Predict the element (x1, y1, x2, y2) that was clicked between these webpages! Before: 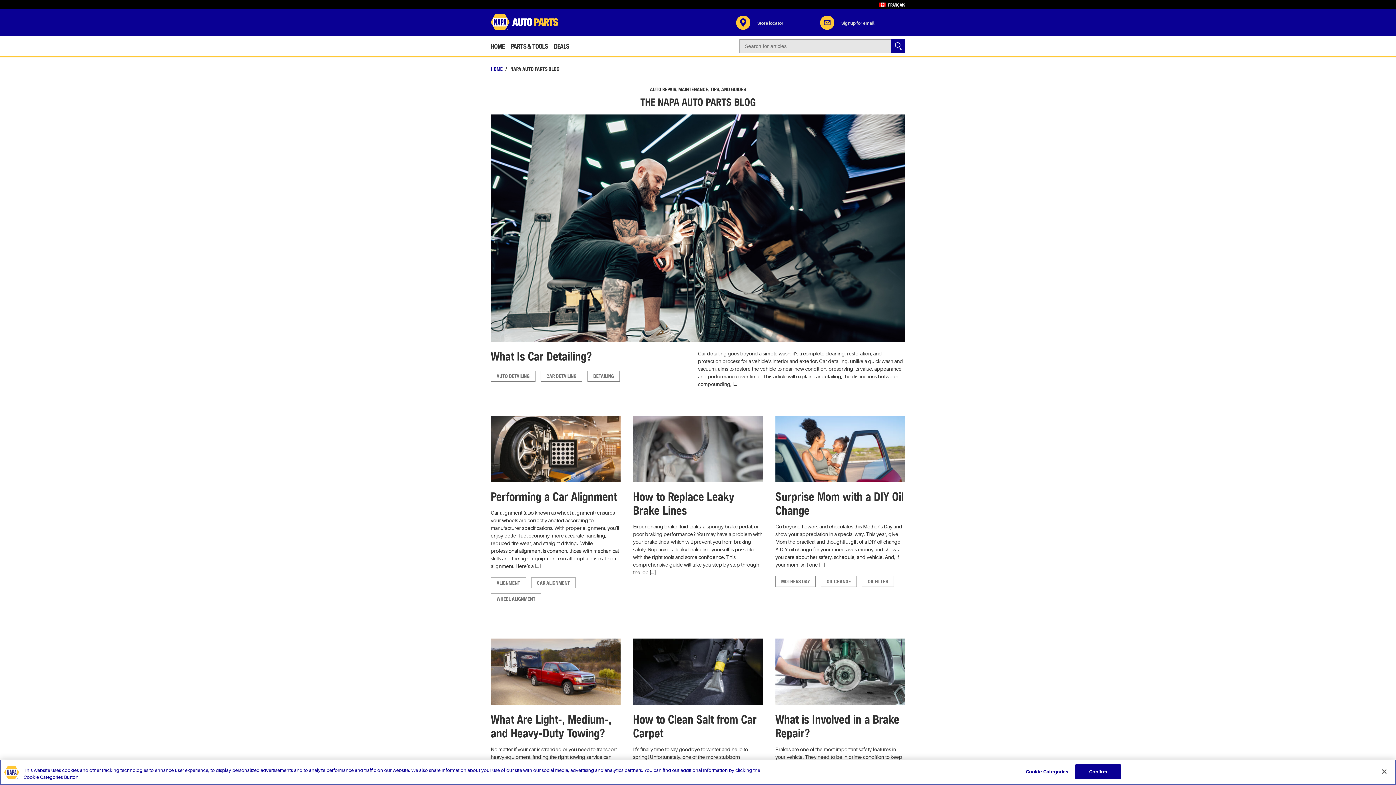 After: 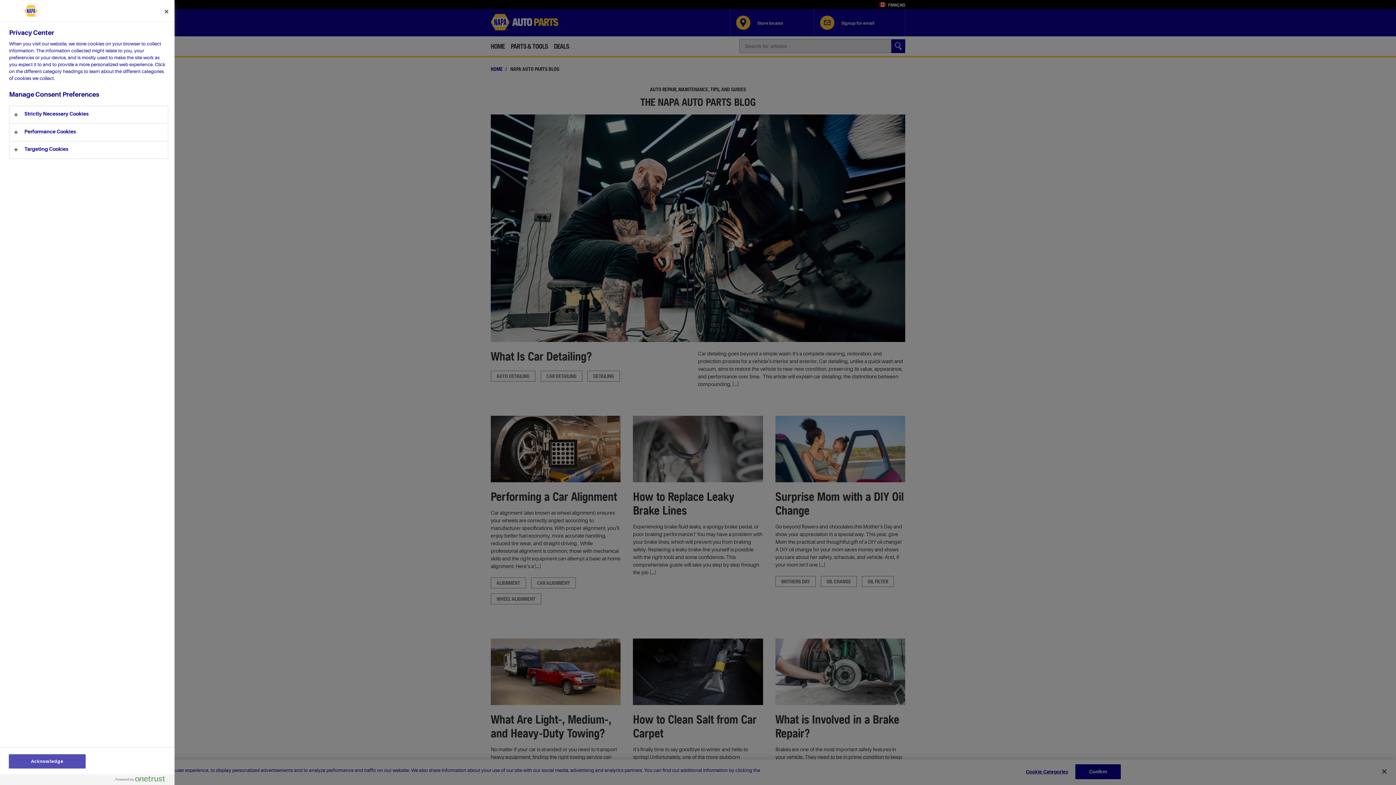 Action: bbox: (1024, 765, 1069, 779) label: Cookie Categories